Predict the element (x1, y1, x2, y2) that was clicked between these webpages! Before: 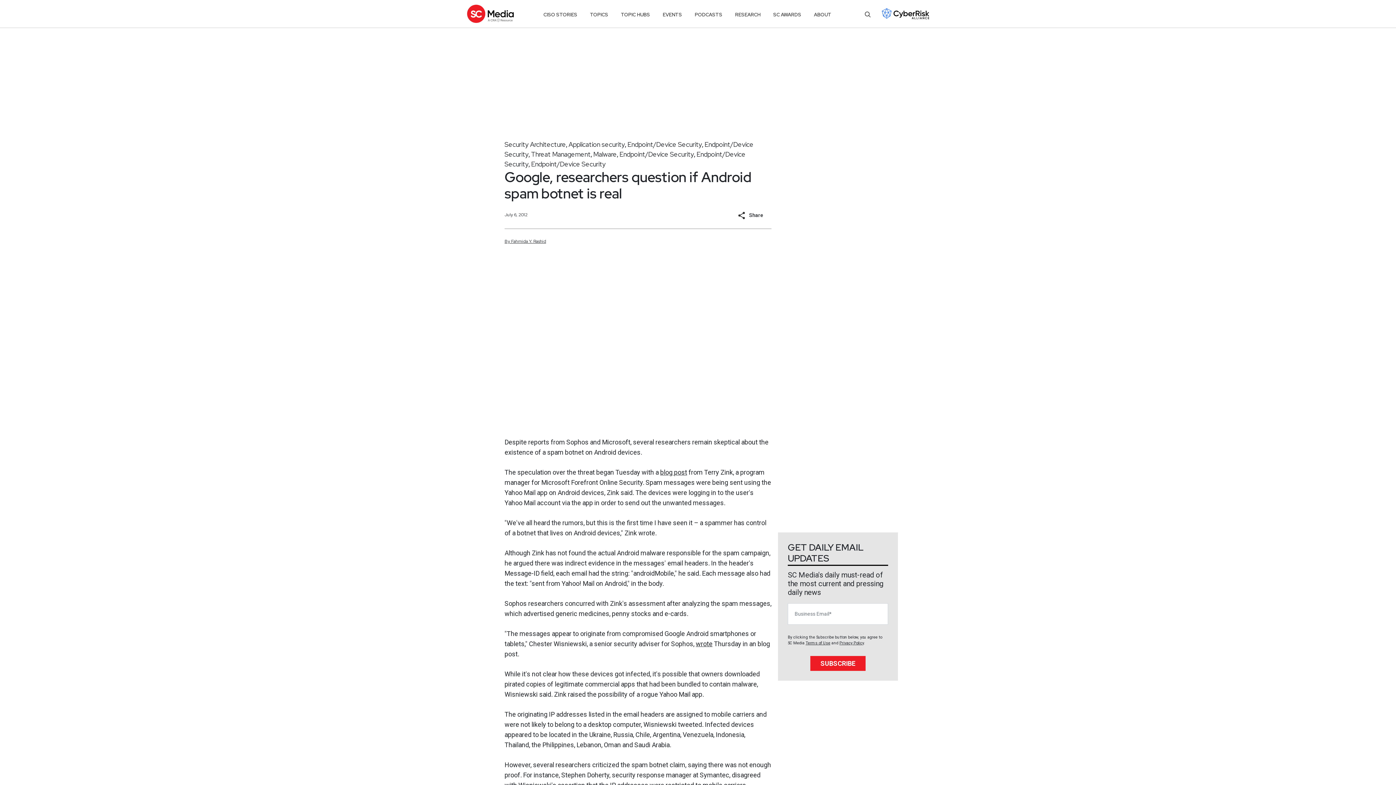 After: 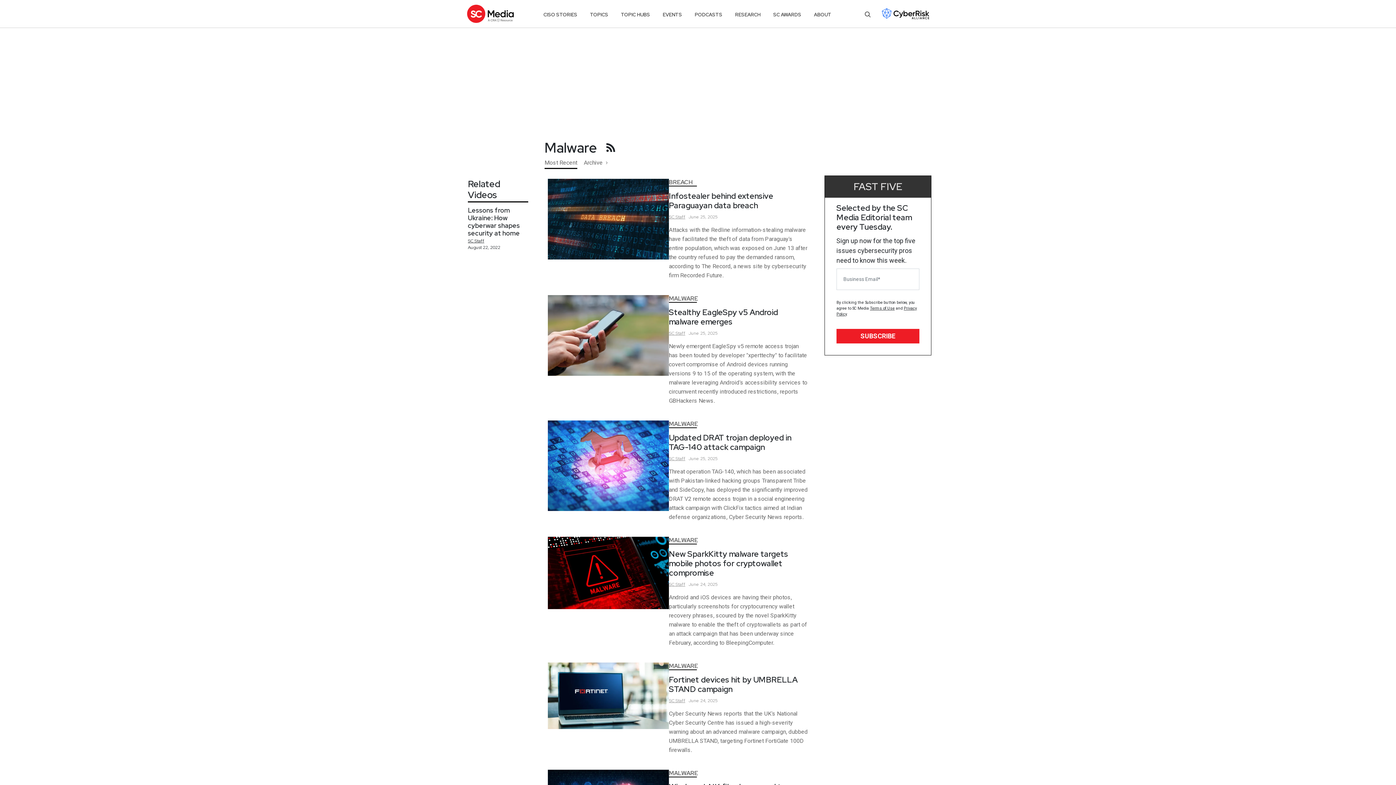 Action: label: Malware bbox: (593, 150, 617, 158)